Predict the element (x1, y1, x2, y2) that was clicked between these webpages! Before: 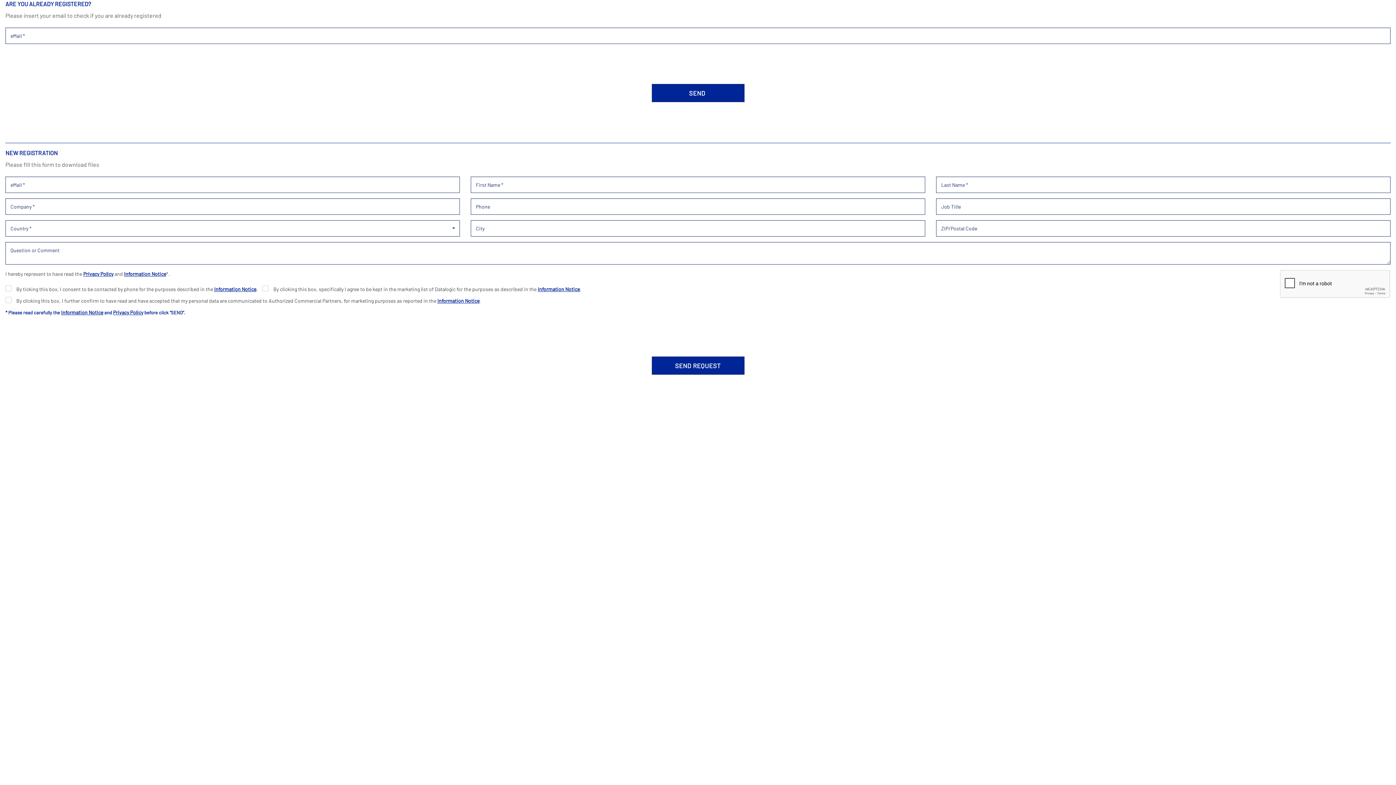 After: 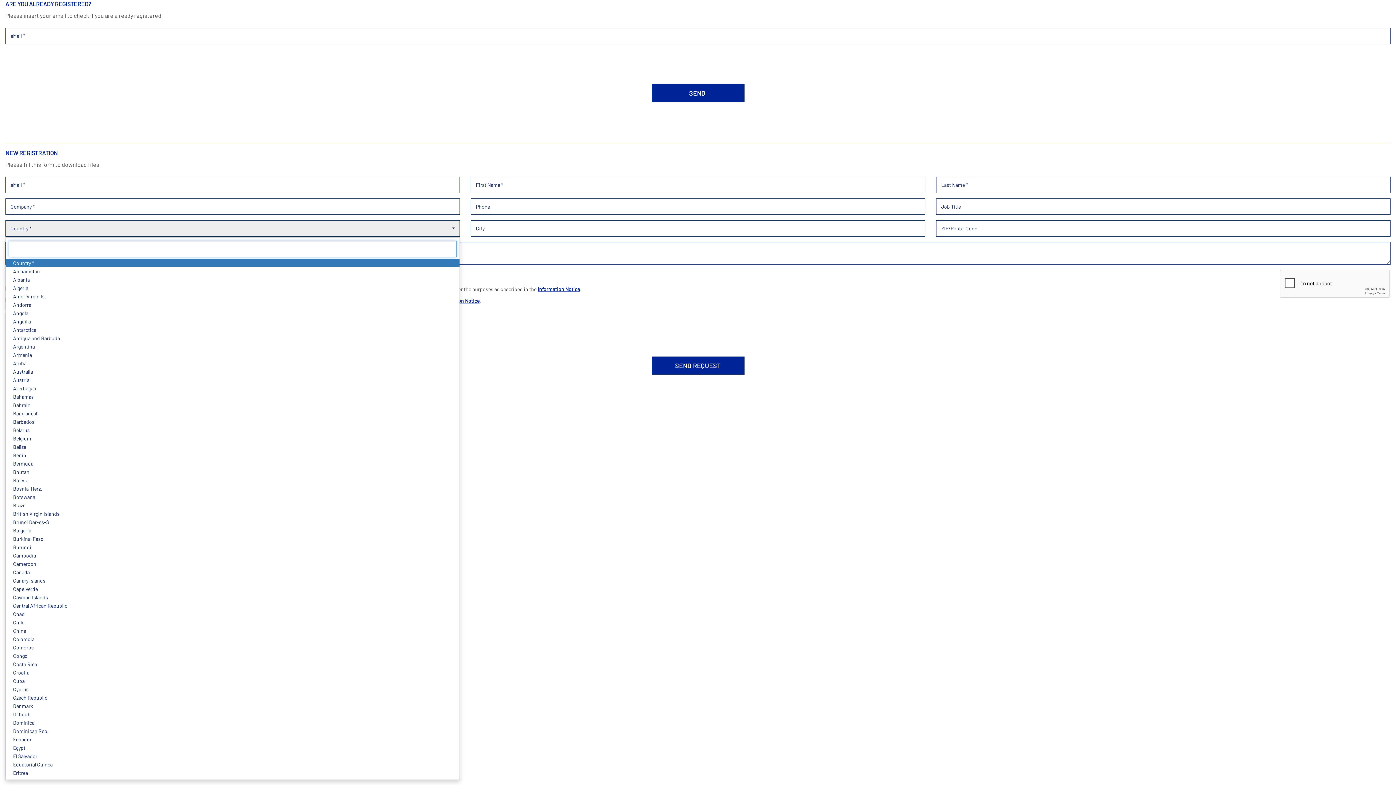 Action: bbox: (5, 220, 459, 236) label: Country *
 